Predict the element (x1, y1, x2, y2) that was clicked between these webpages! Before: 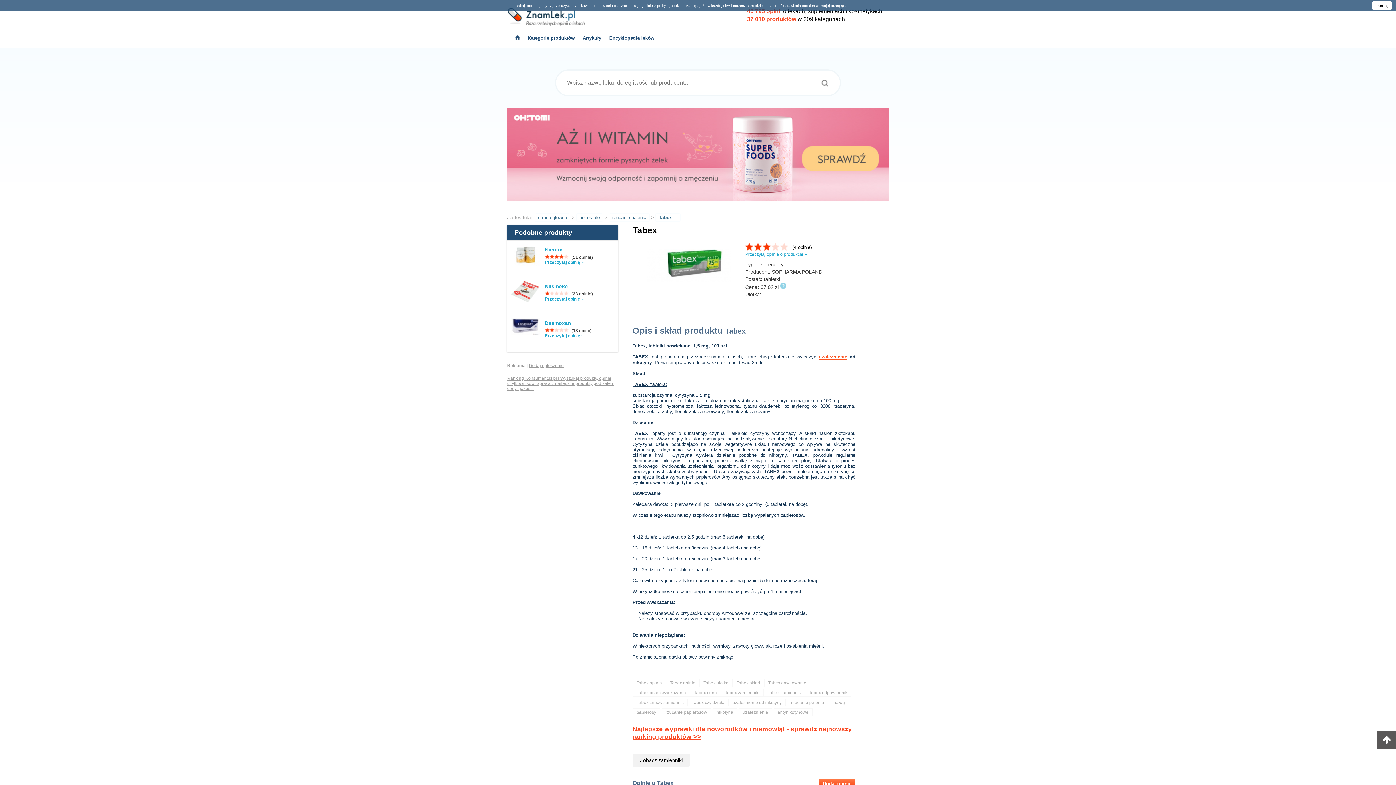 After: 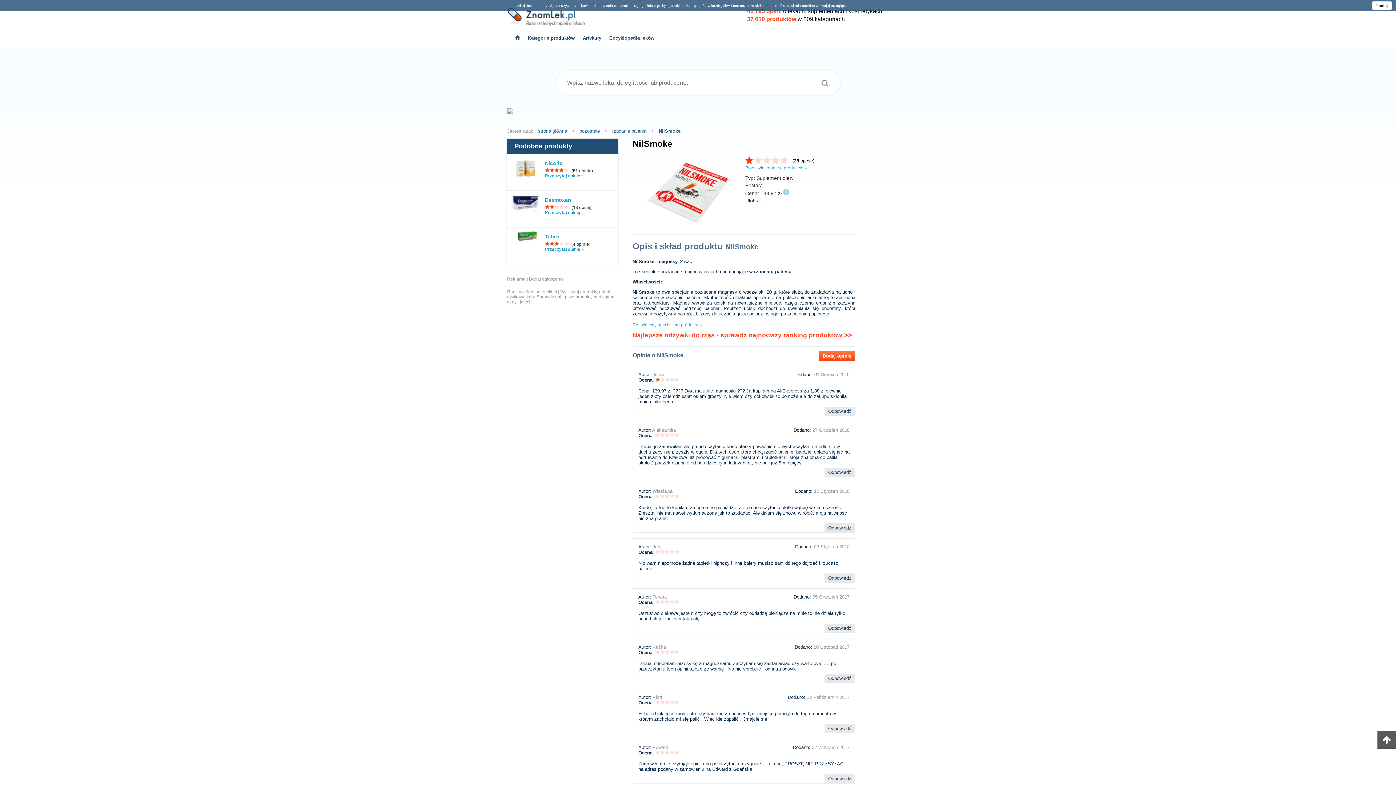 Action: bbox: (545, 283, 614, 289) label: Nilsmoke